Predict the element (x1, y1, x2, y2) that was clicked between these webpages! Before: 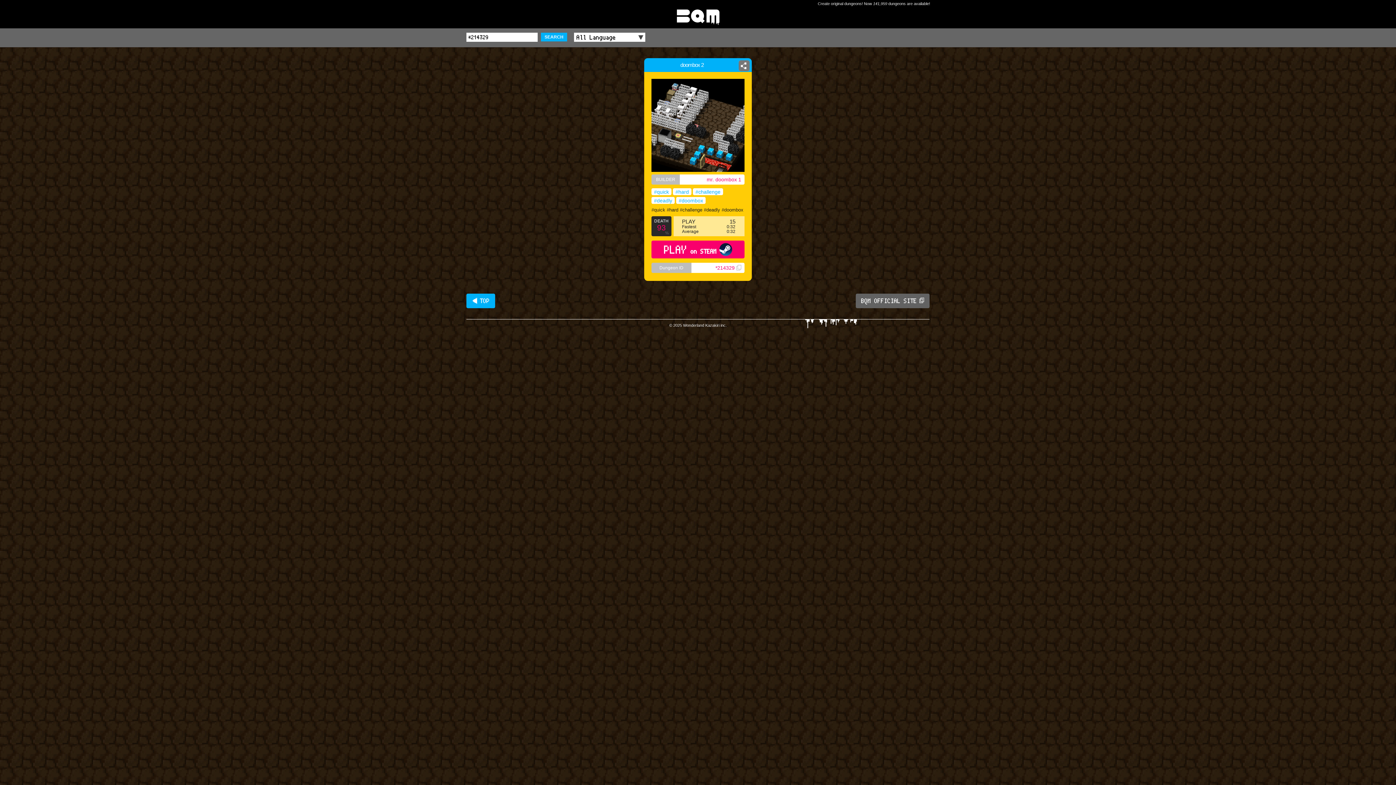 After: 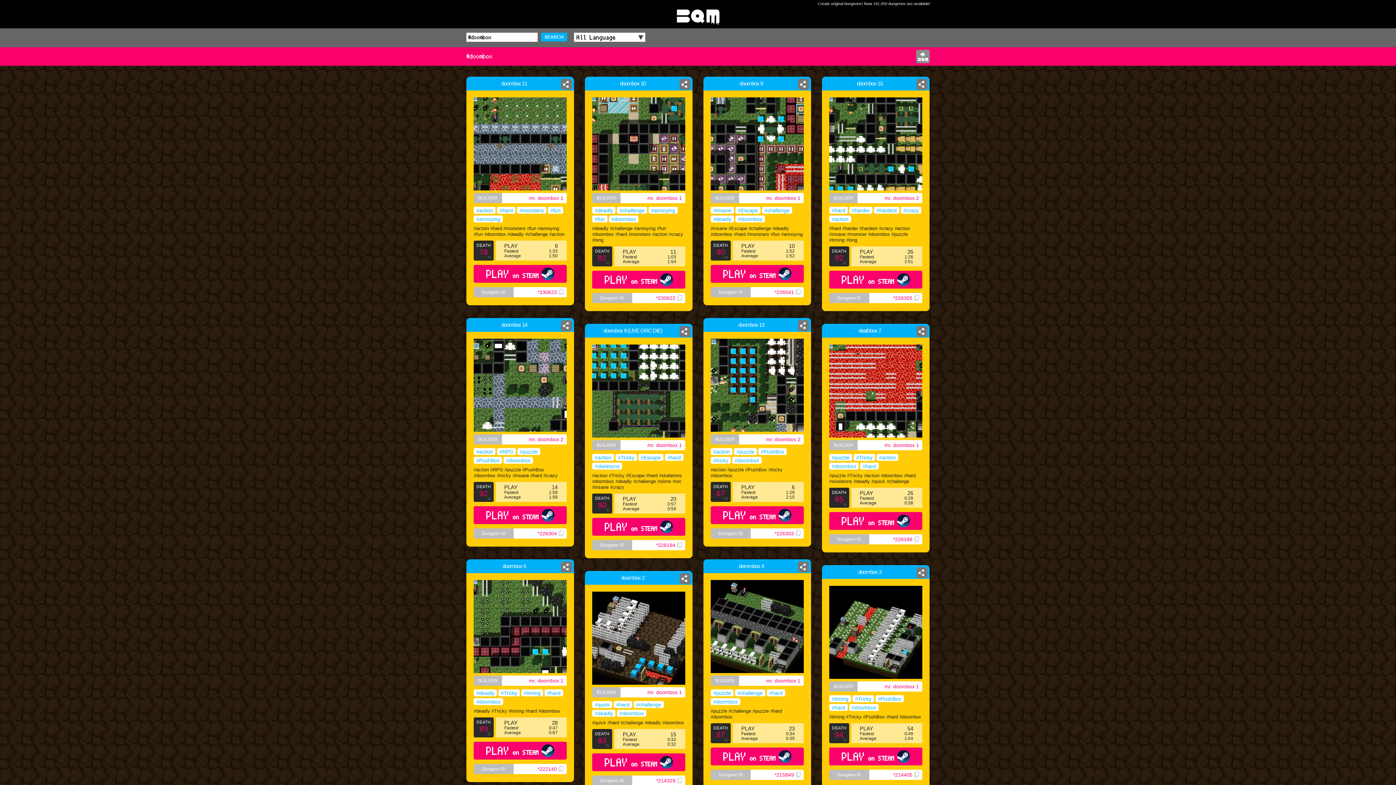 Action: label: #doombox bbox: (676, 197, 705, 204)